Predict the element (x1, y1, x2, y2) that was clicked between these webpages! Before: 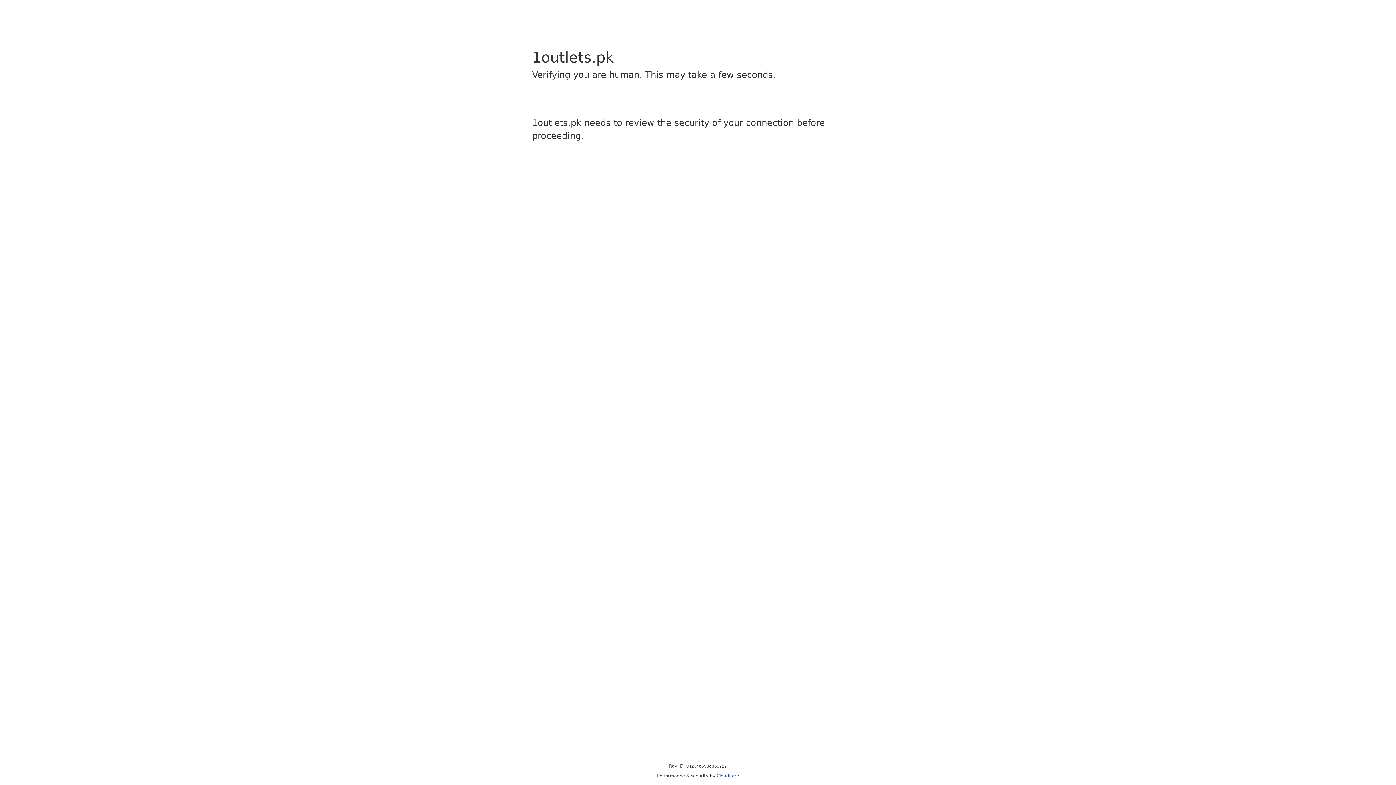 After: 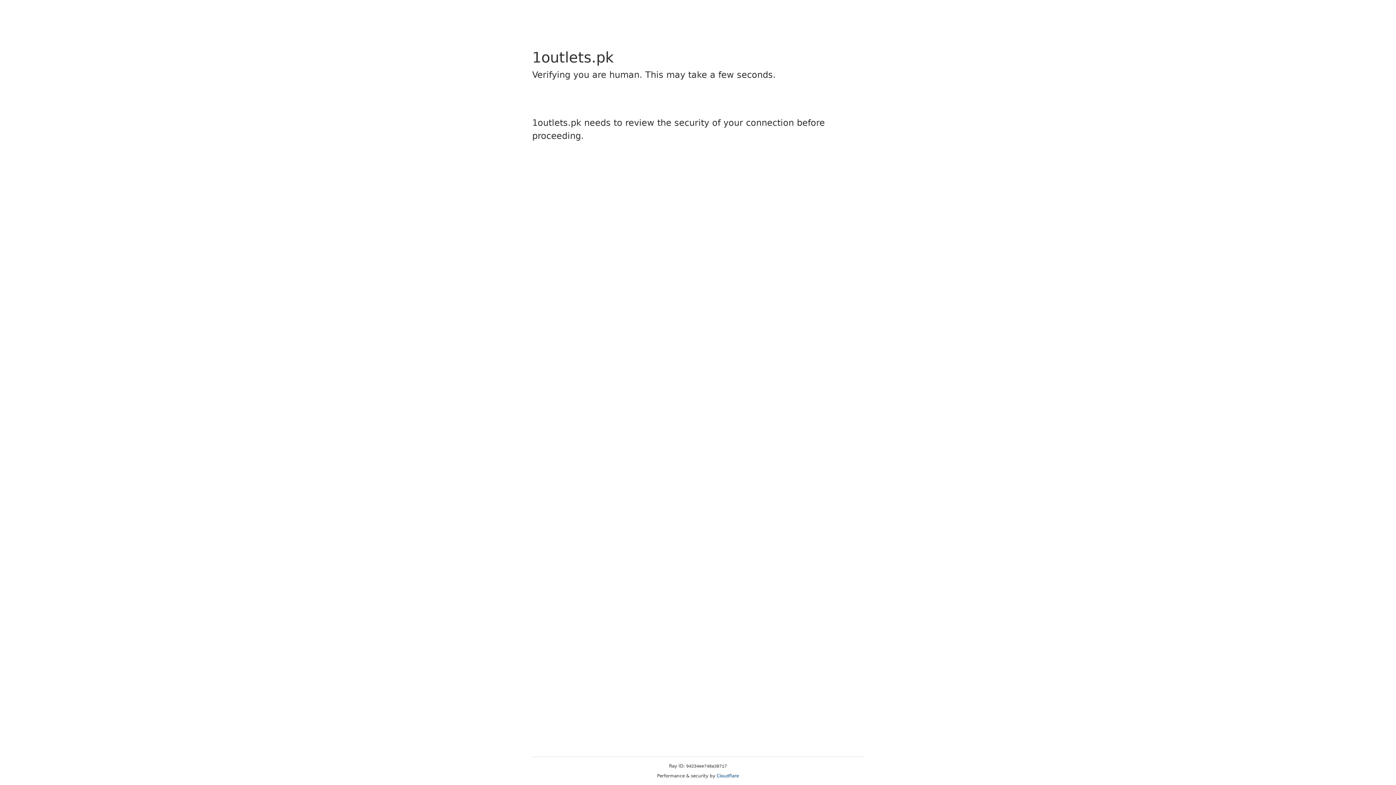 Action: label: Cloudflare bbox: (716, 773, 739, 778)